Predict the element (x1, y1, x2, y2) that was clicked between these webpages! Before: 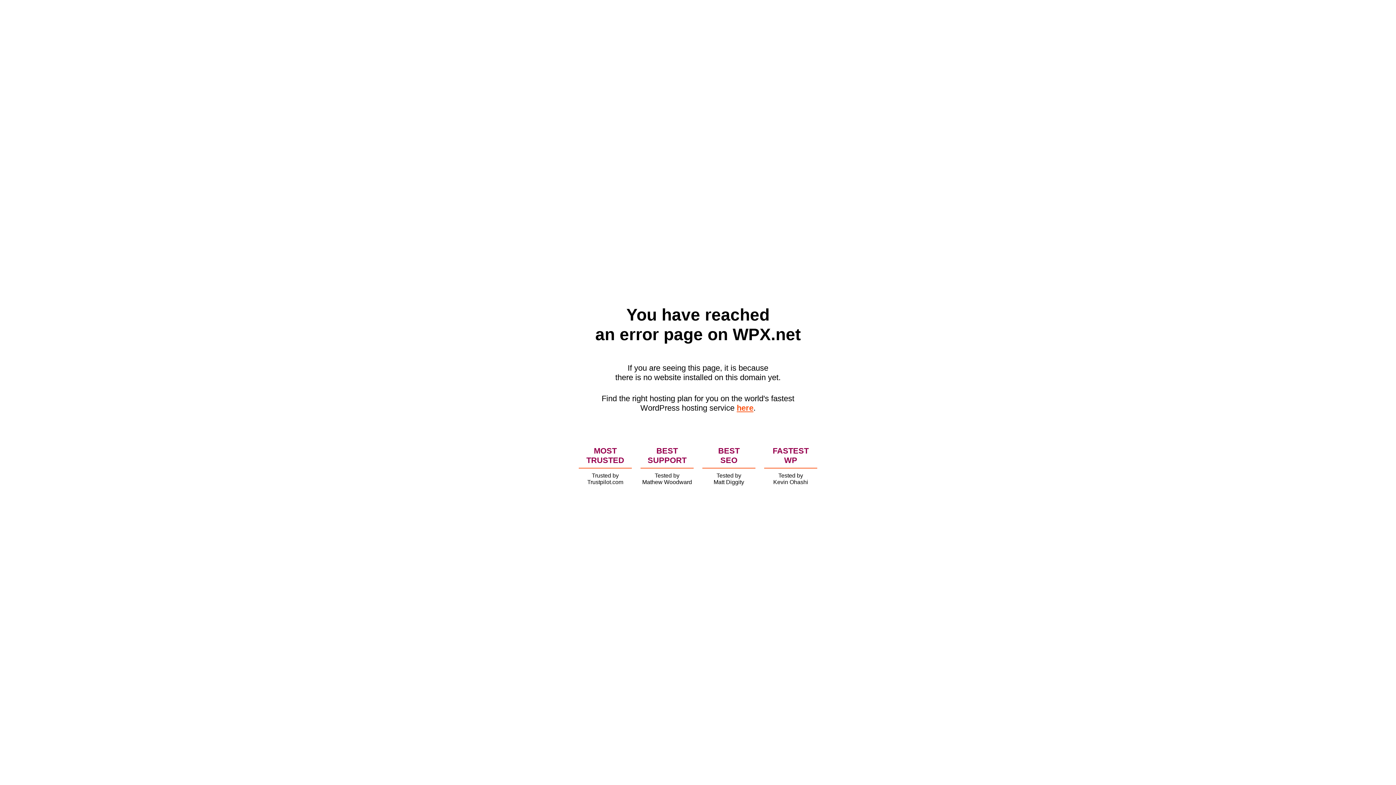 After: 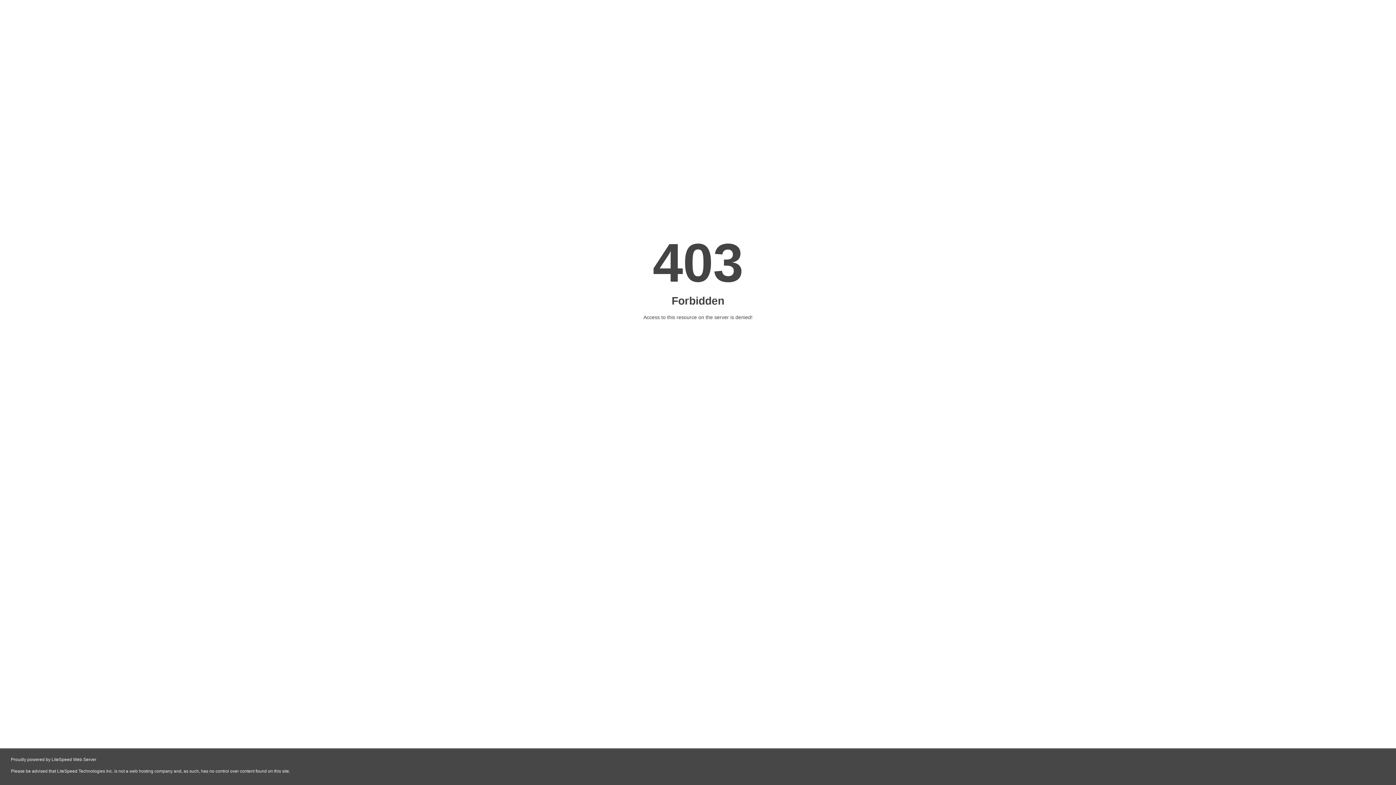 Action: label: here bbox: (736, 403, 753, 412)